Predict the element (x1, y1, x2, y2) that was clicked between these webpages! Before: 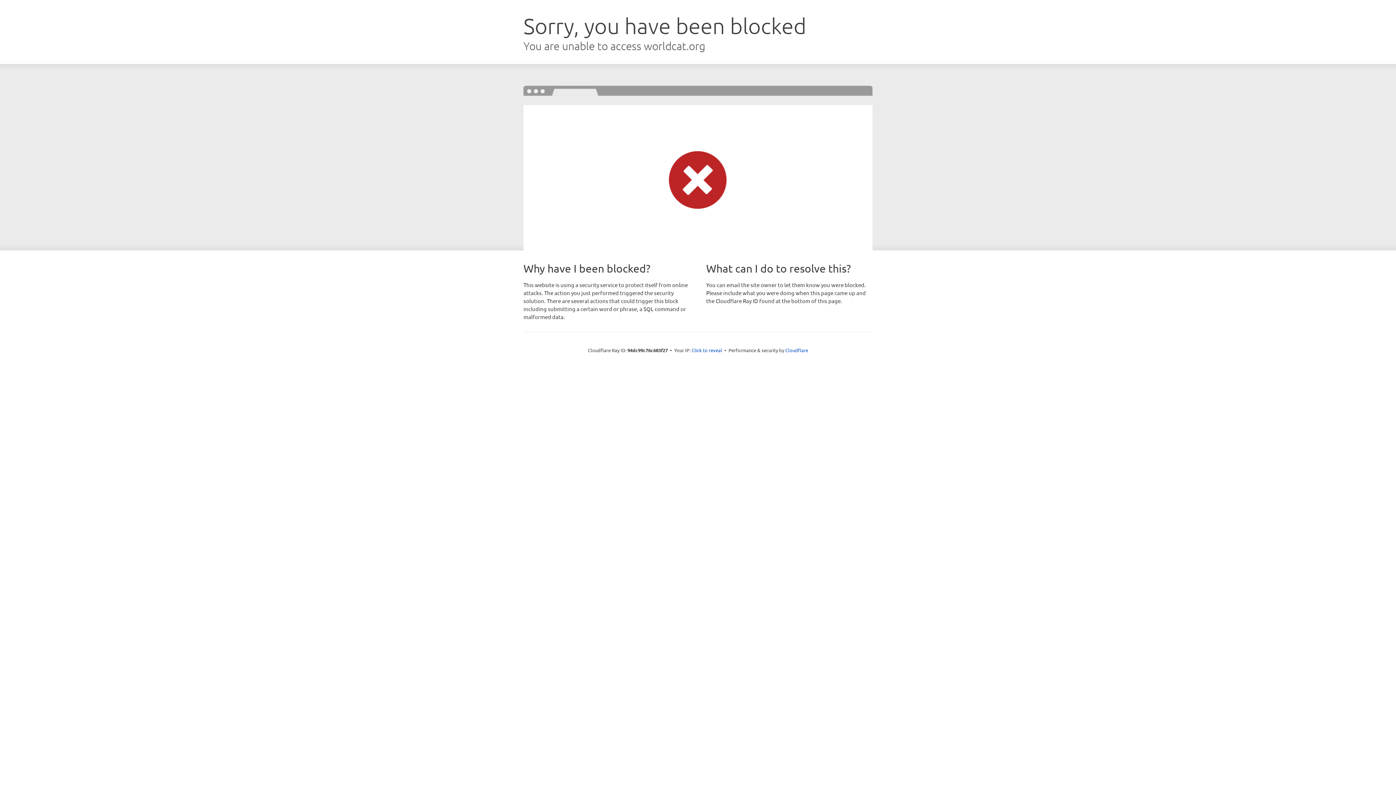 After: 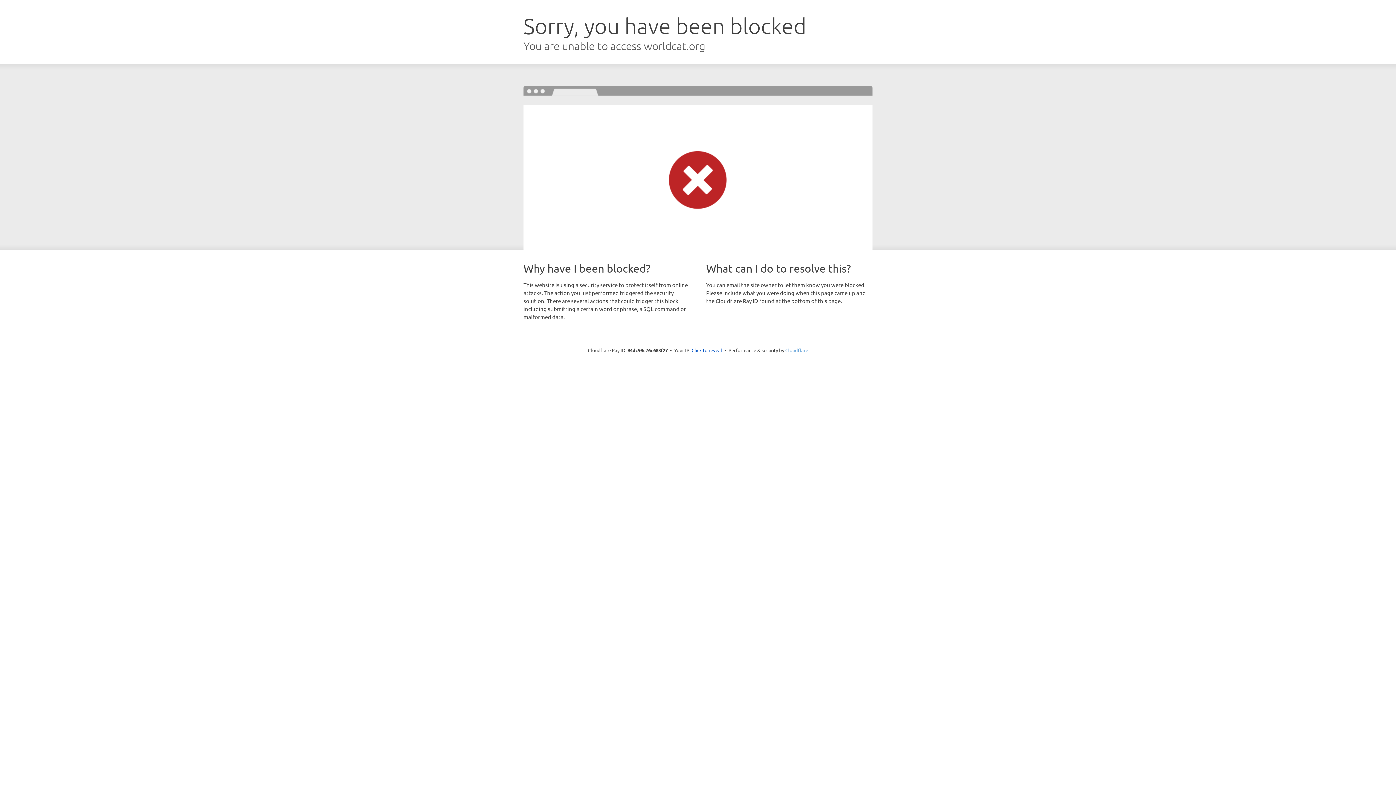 Action: label: Cloudflare bbox: (785, 347, 808, 353)